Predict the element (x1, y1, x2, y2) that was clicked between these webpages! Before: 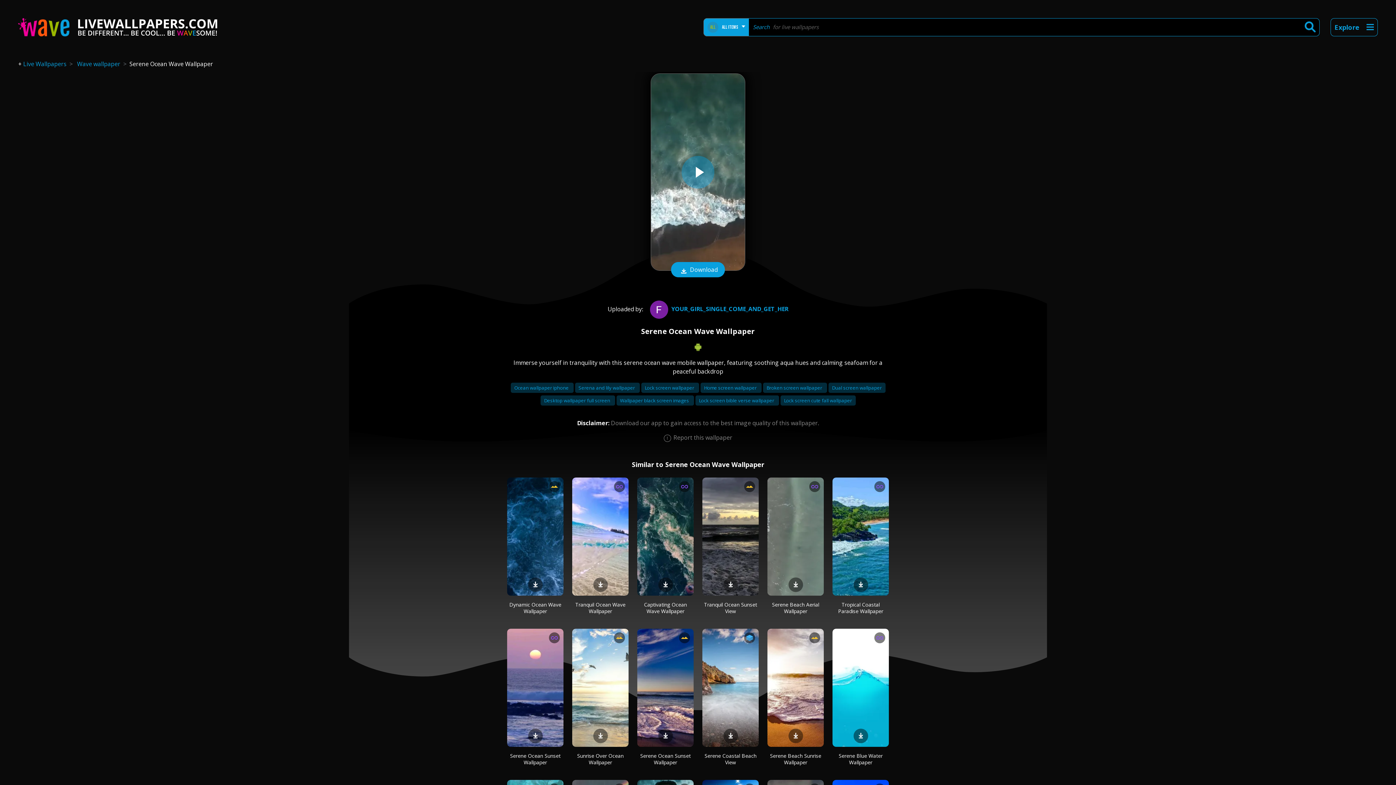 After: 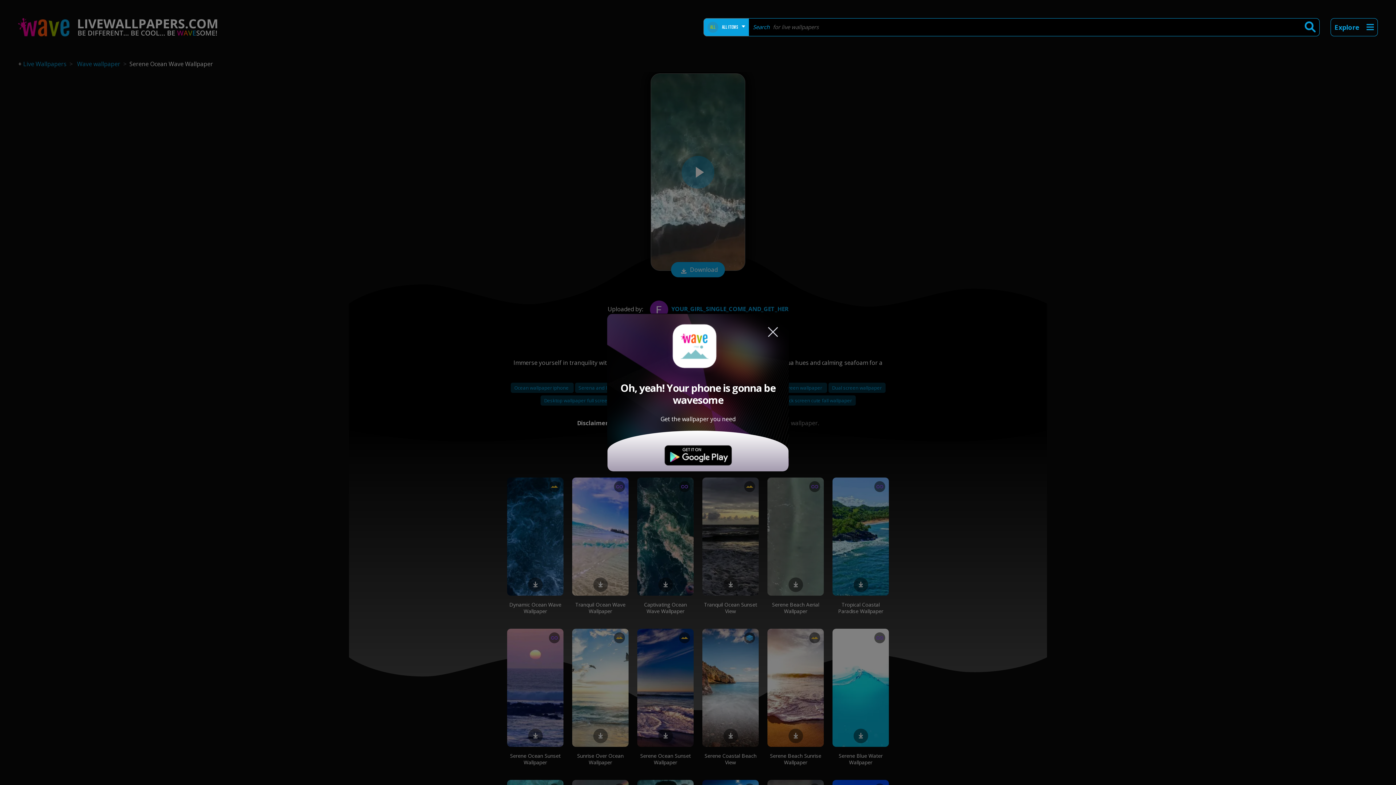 Action: label:  Download bbox: (671, 262, 725, 277)